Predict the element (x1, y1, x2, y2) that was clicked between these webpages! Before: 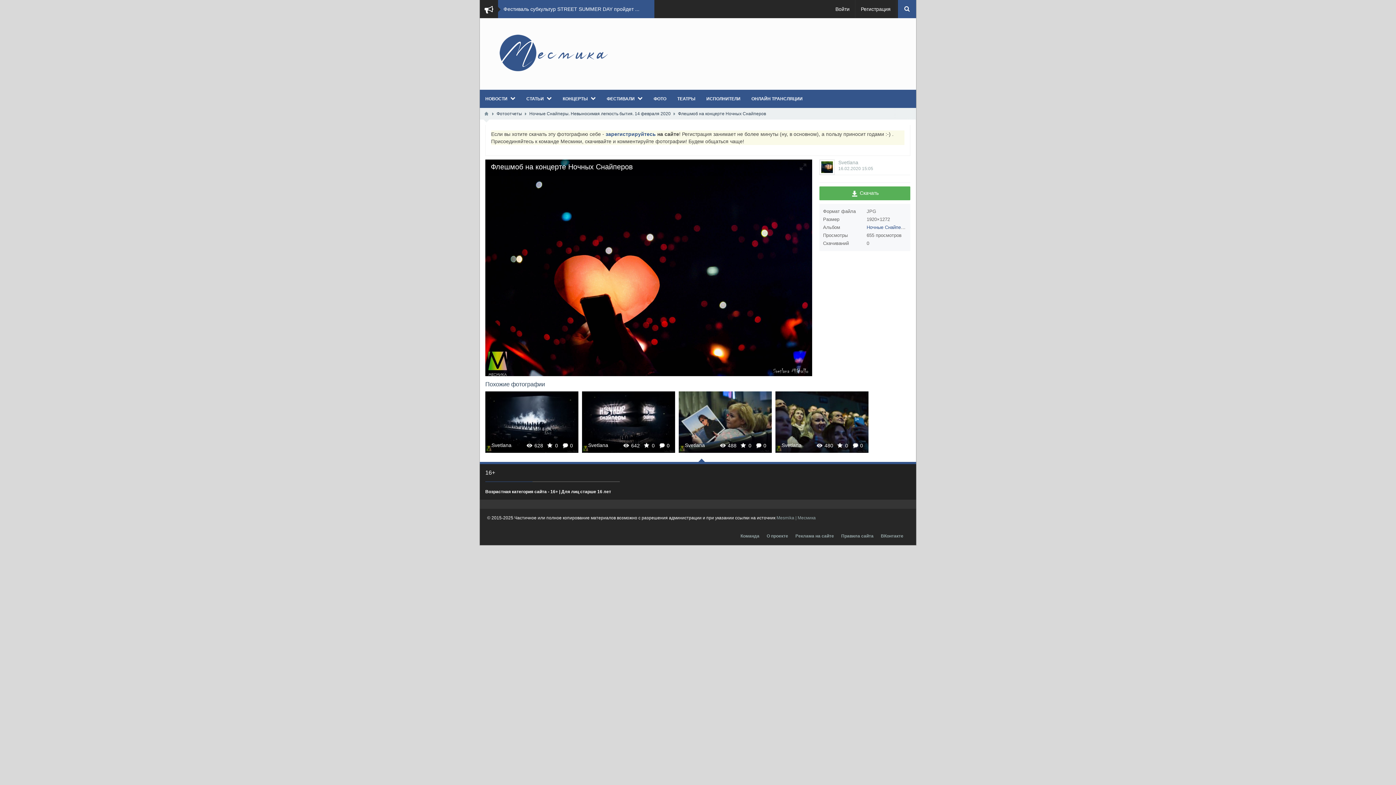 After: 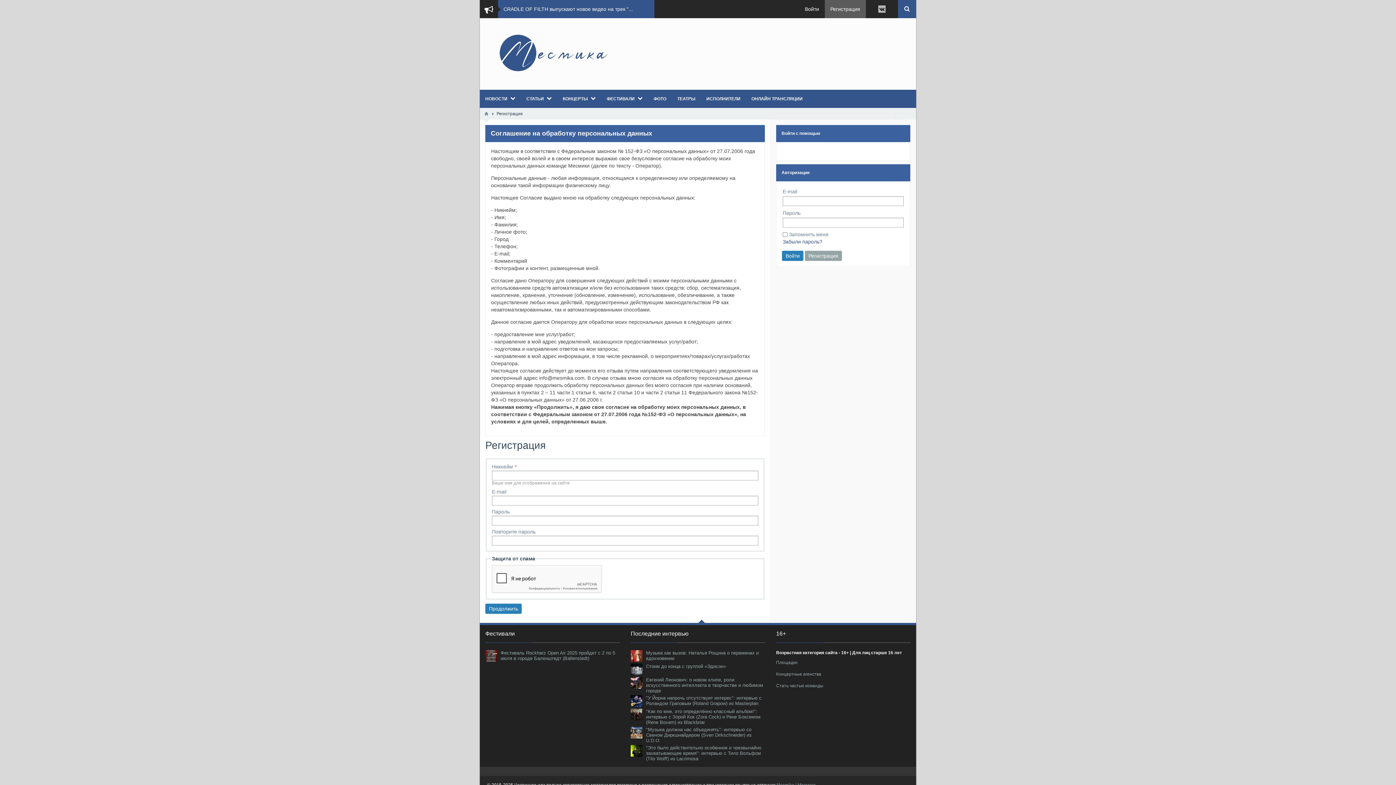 Action: label: зарегистрируйтесь bbox: (605, 131, 656, 137)